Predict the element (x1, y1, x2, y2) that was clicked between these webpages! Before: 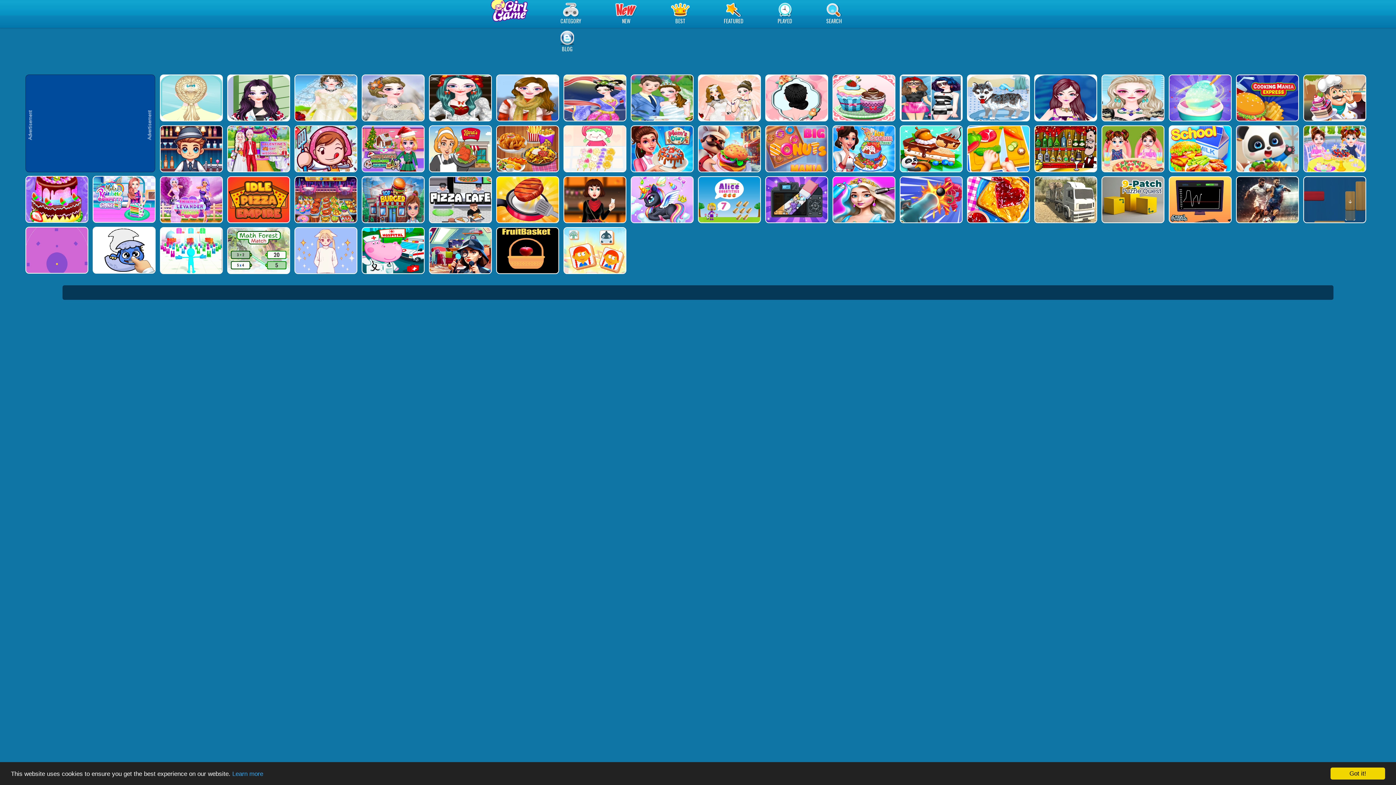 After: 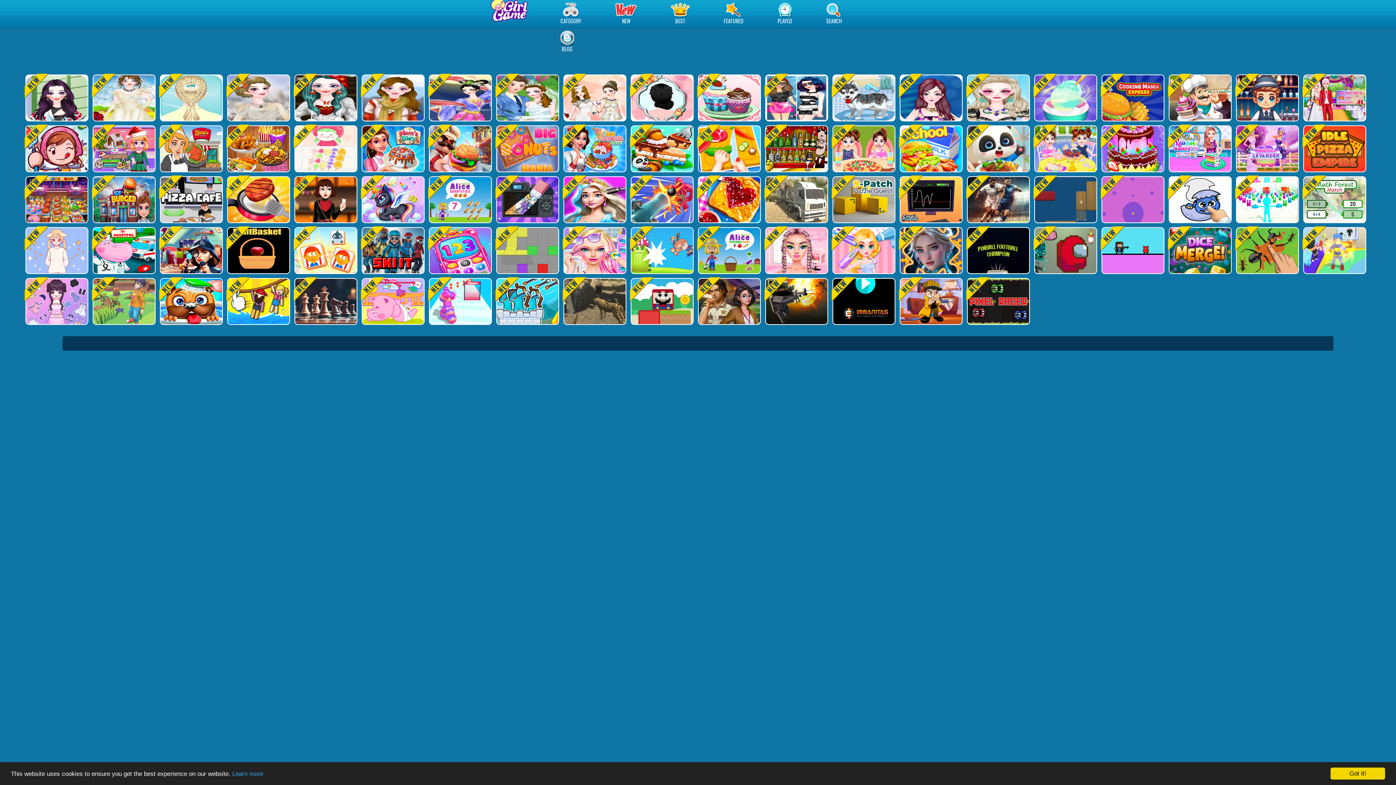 Action: bbox: (607, 0, 645, 28) label: NEW